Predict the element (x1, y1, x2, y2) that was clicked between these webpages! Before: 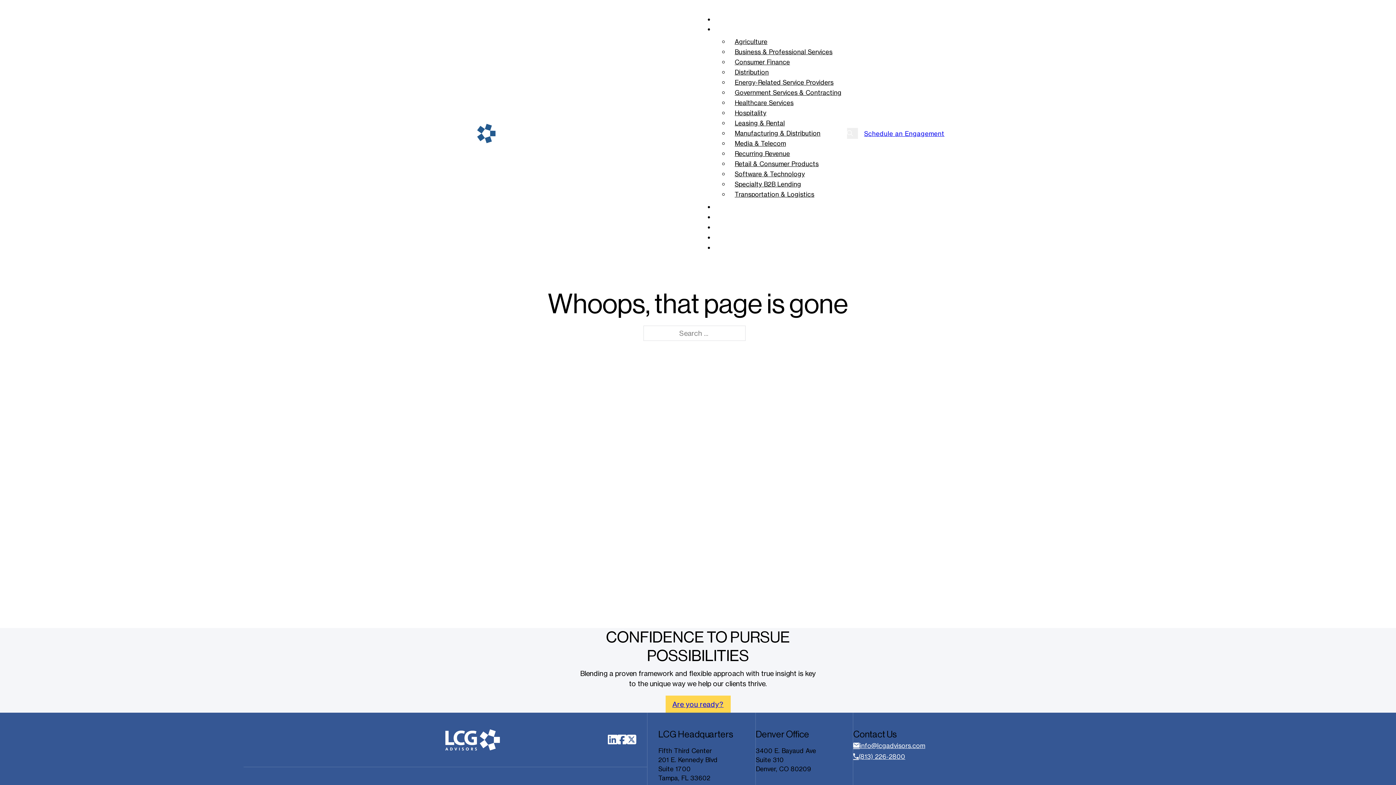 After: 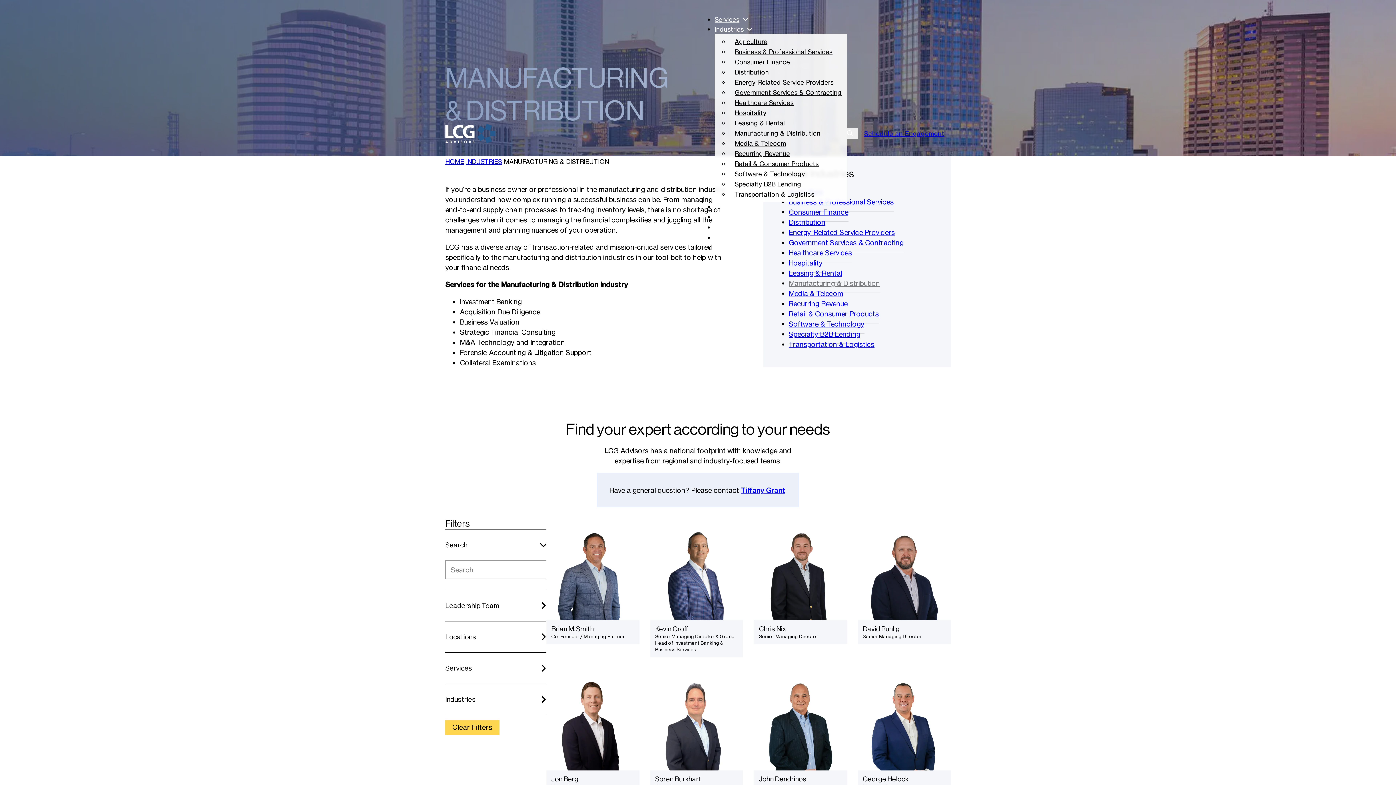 Action: bbox: (729, 126, 826, 139) label: Manufacturing & Distribution